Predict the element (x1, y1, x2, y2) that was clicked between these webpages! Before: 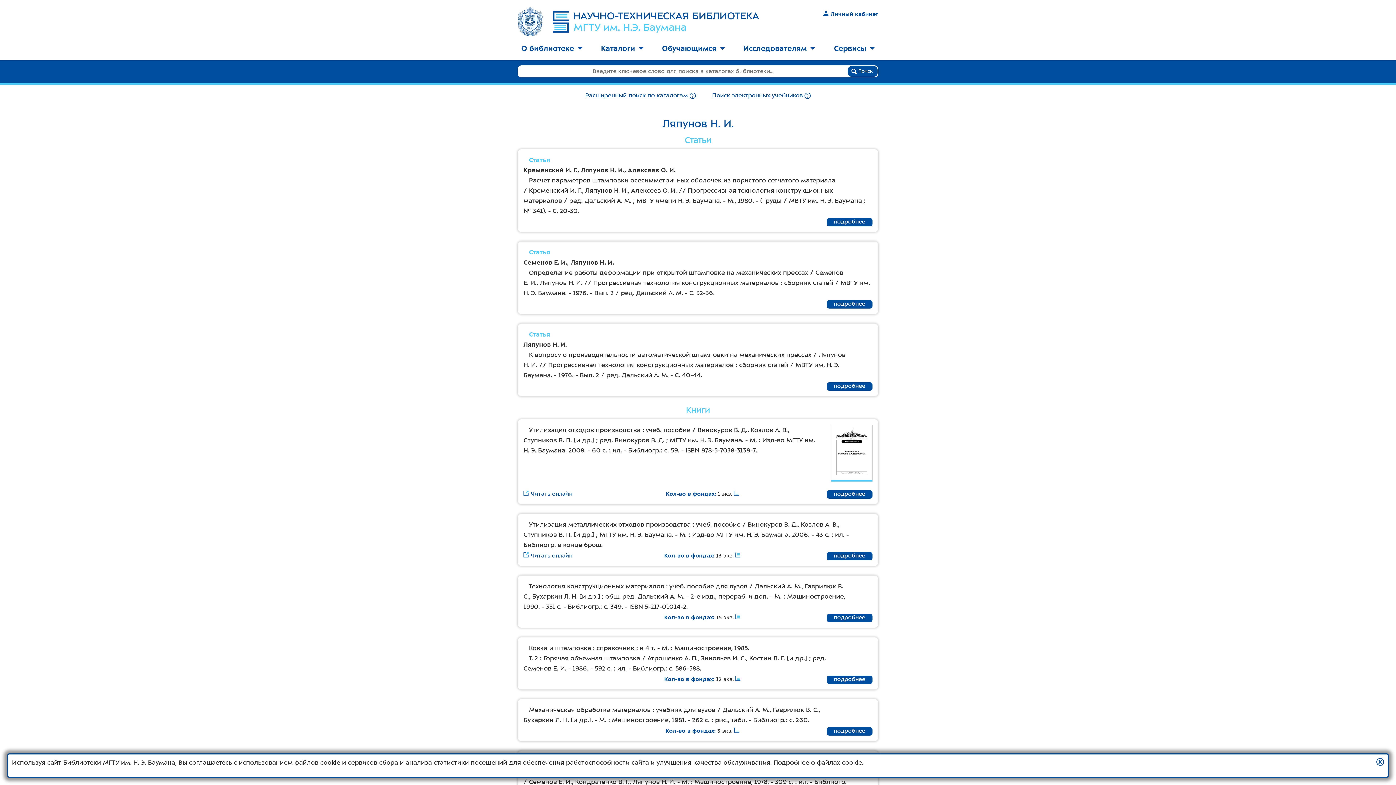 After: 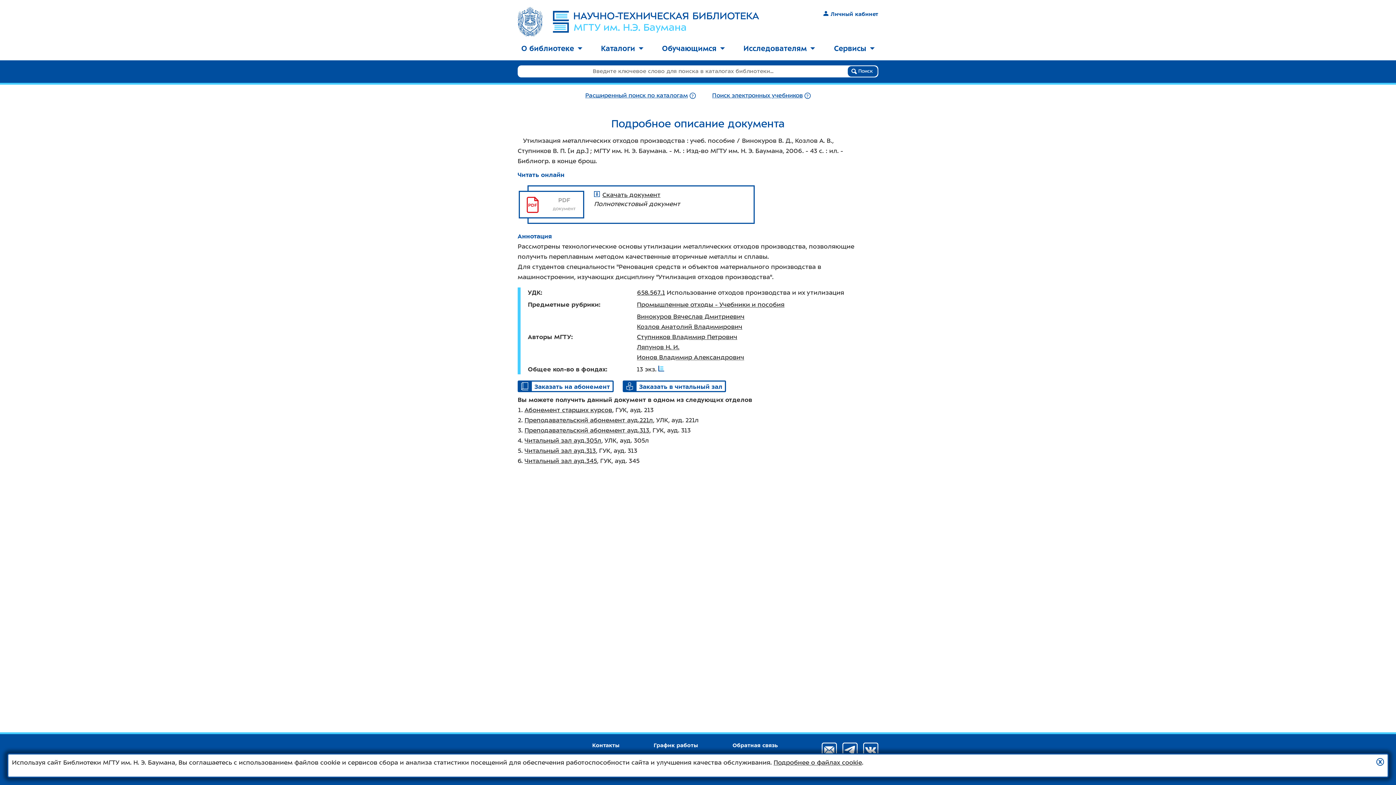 Action: bbox: (826, 552, 872, 560) label: подробнее